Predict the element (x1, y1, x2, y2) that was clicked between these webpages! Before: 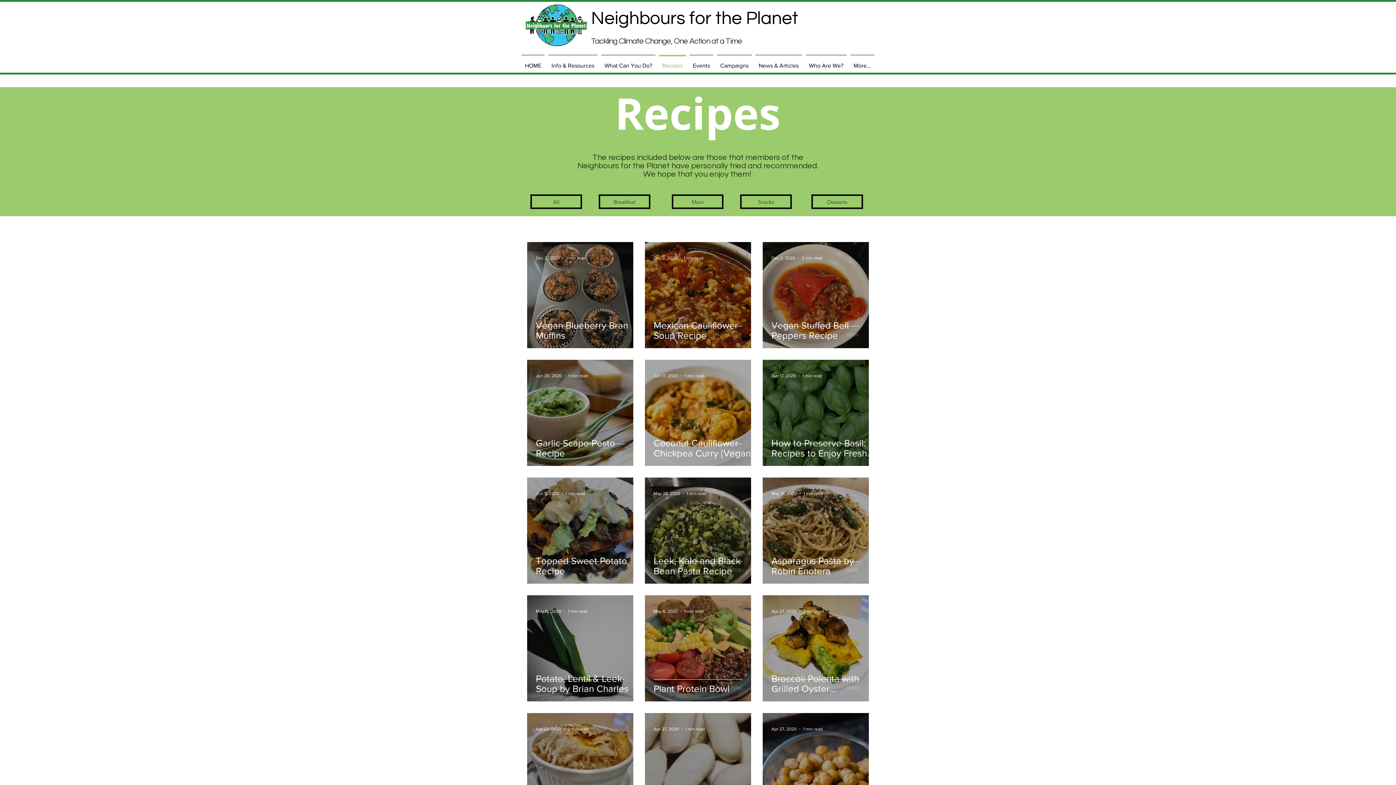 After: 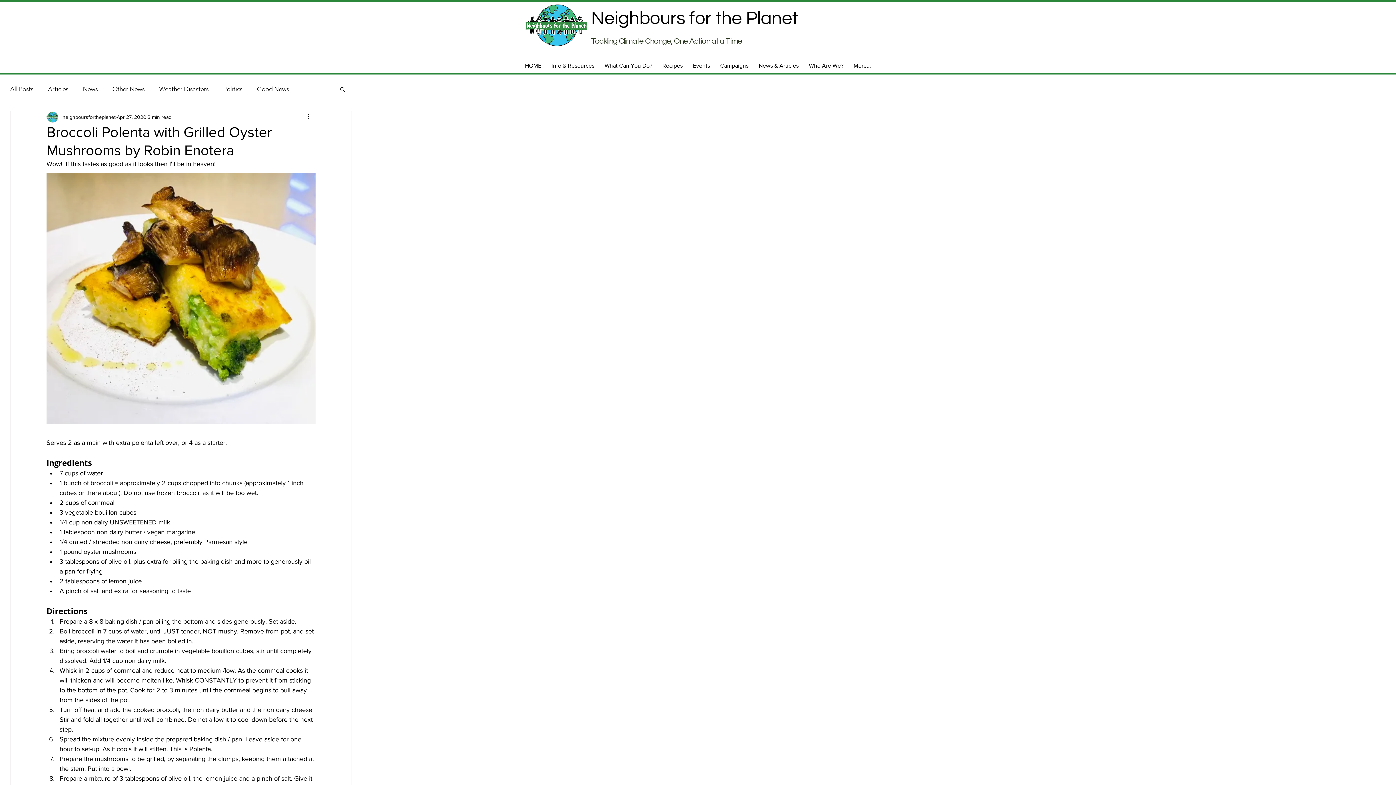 Action: label: Broccoli Polenta with Grilled Oyster Mushrooms by Robin Enotera bbox: (771, 673, 877, 711)